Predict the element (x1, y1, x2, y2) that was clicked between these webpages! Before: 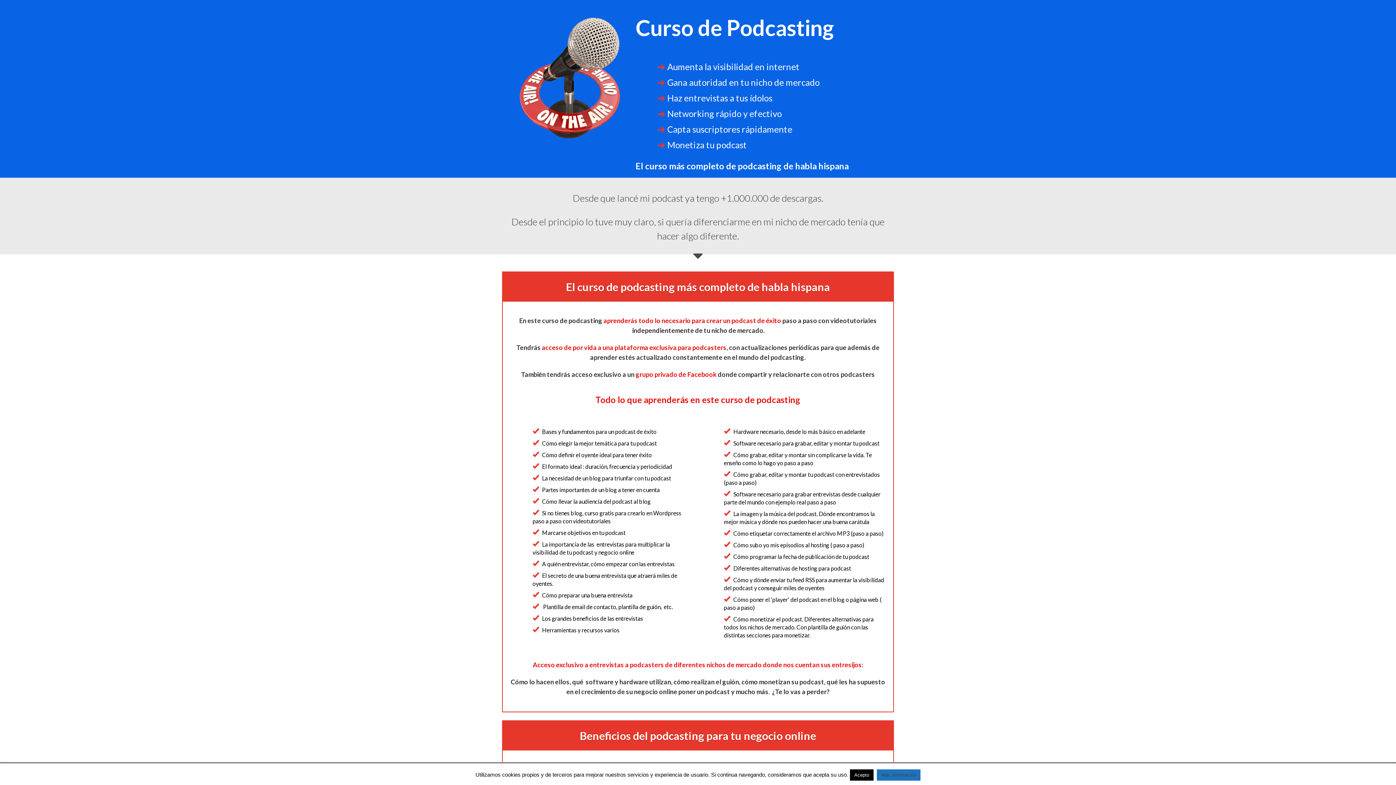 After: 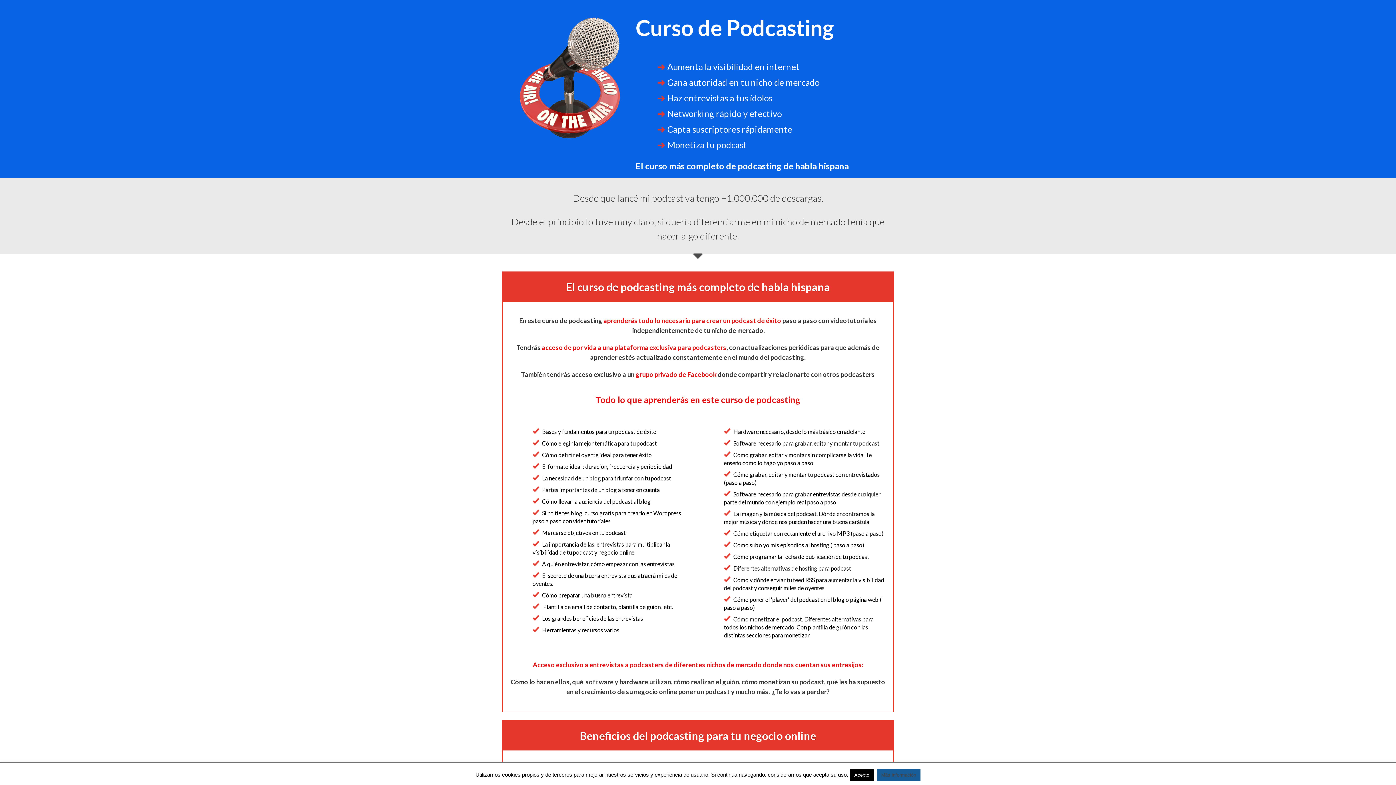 Action: bbox: (877, 769, 920, 781) label: Más información